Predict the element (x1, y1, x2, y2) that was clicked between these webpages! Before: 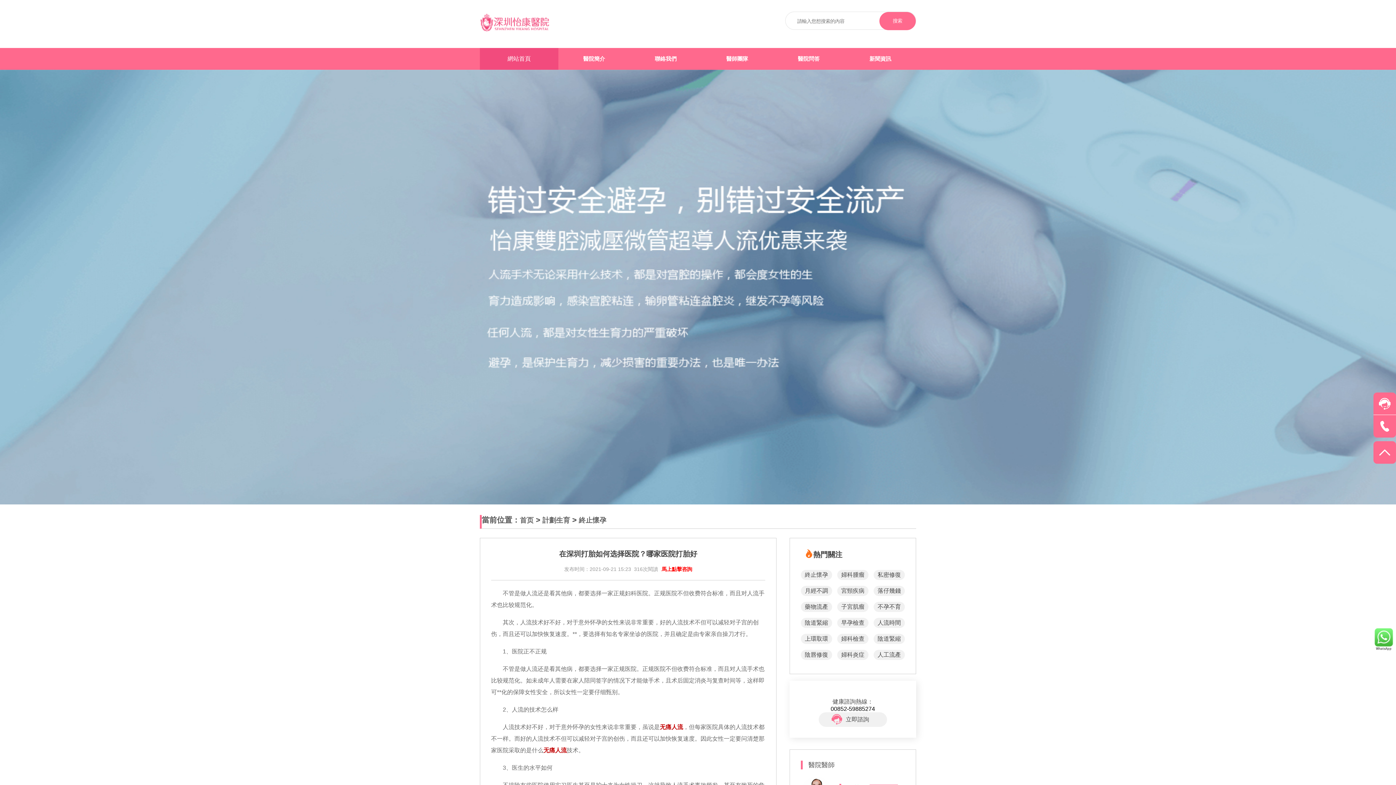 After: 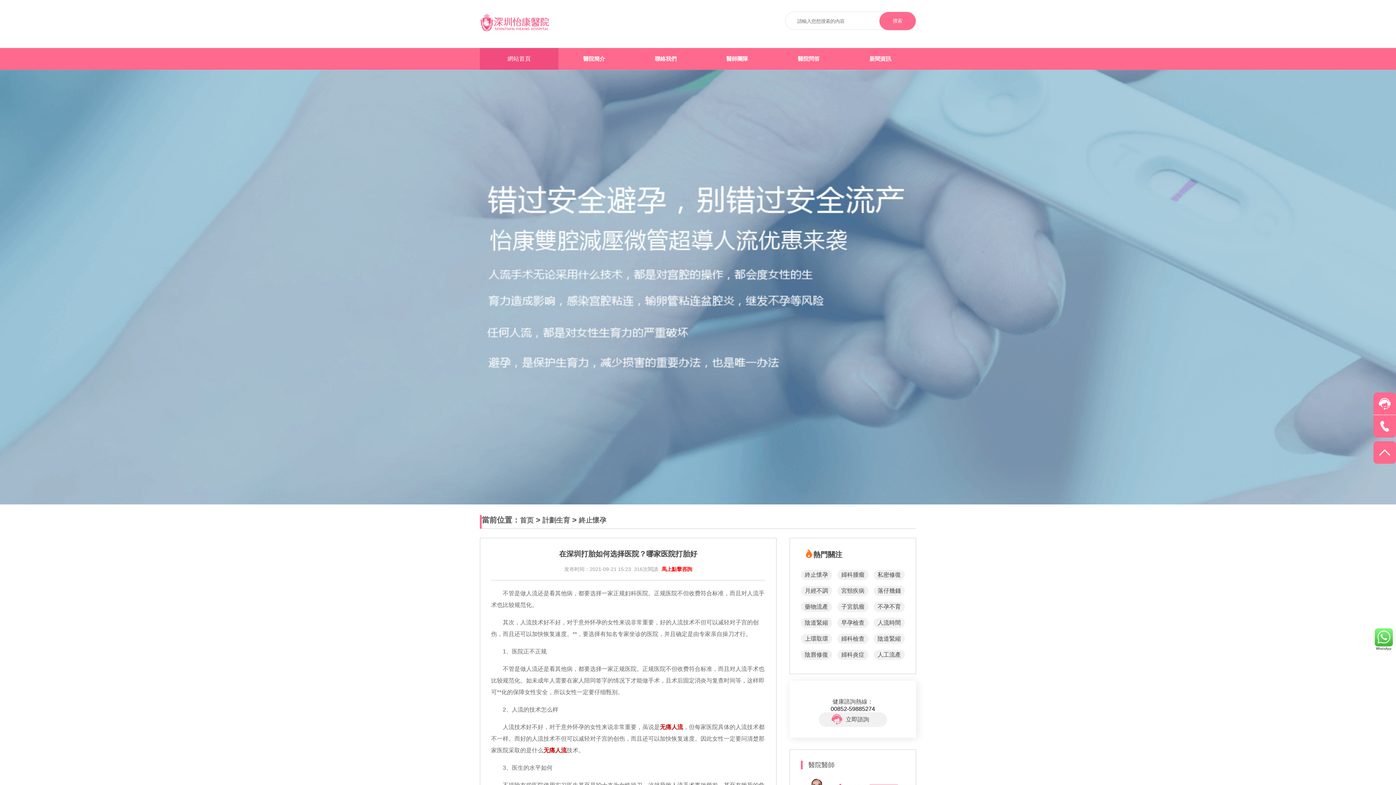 Action: bbox: (543, 747, 566, 753) label: 无痛人流